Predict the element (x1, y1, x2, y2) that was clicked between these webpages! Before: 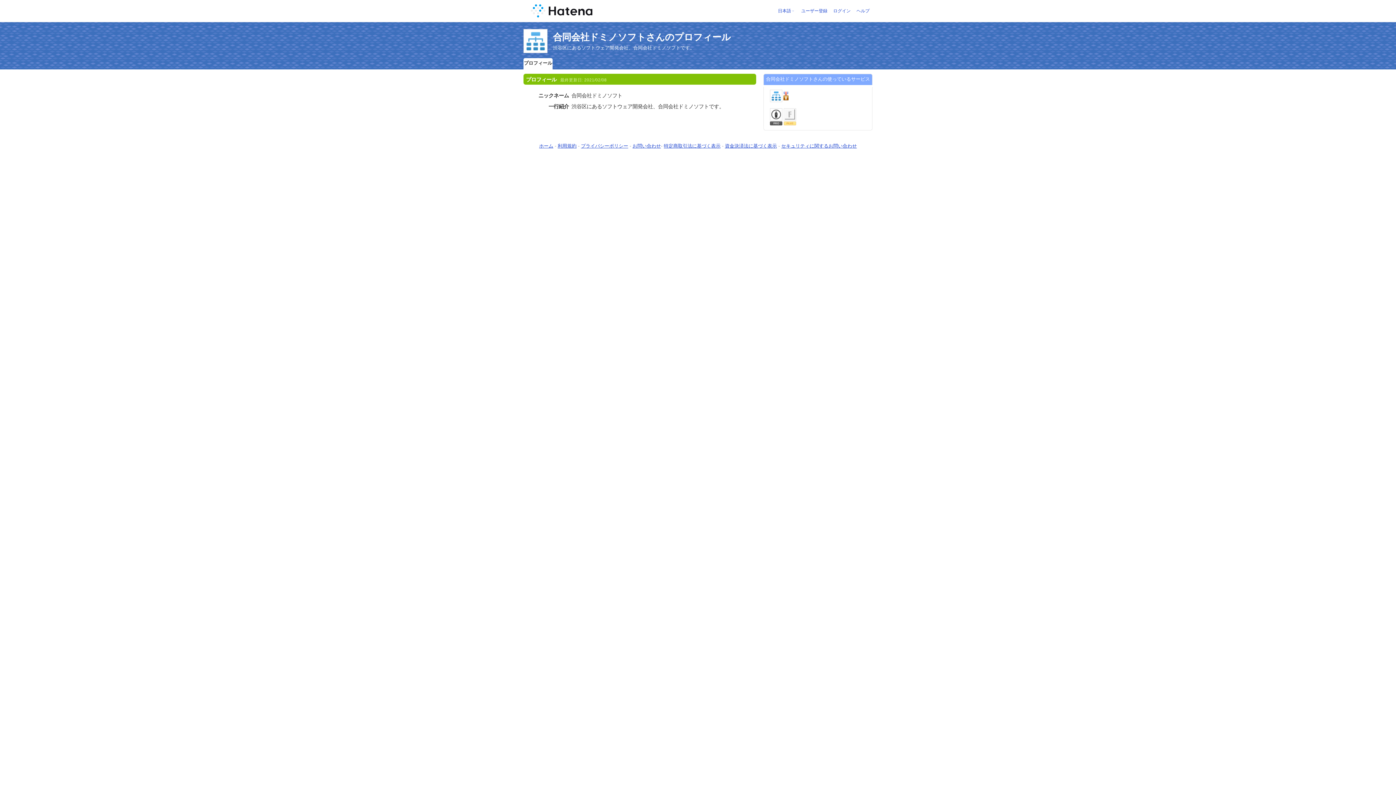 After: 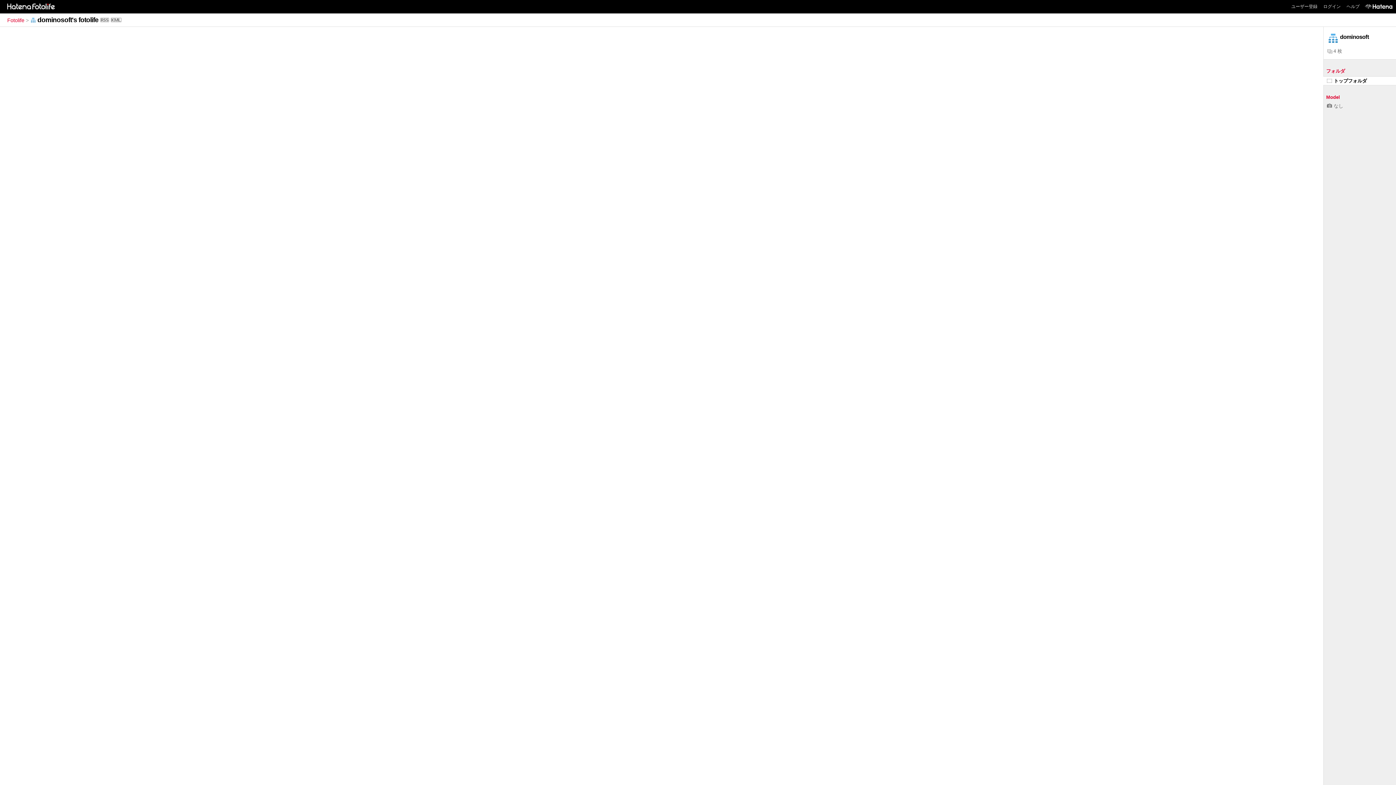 Action: bbox: (783, 108, 797, 127)